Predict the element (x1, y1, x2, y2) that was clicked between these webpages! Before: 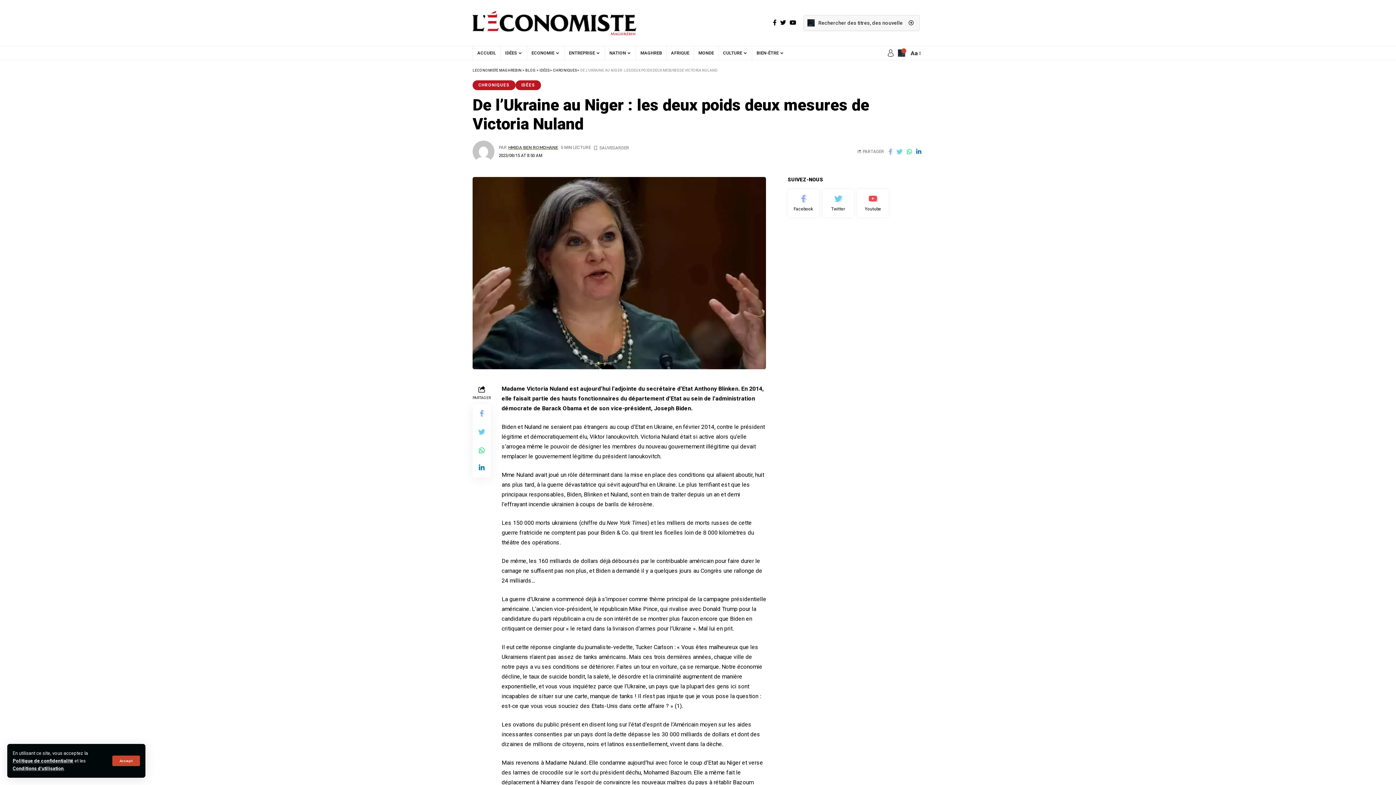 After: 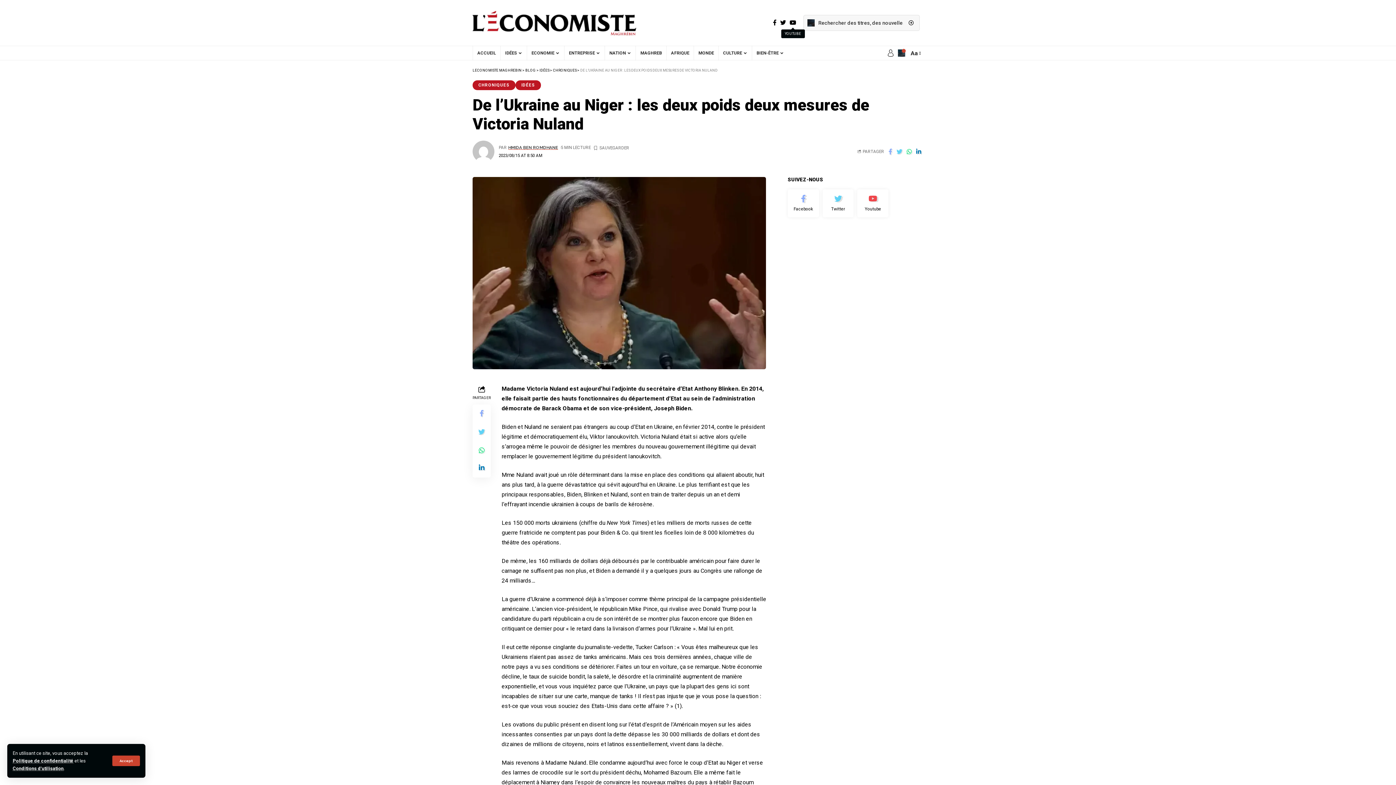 Action: bbox: (788, 17, 798, 27)